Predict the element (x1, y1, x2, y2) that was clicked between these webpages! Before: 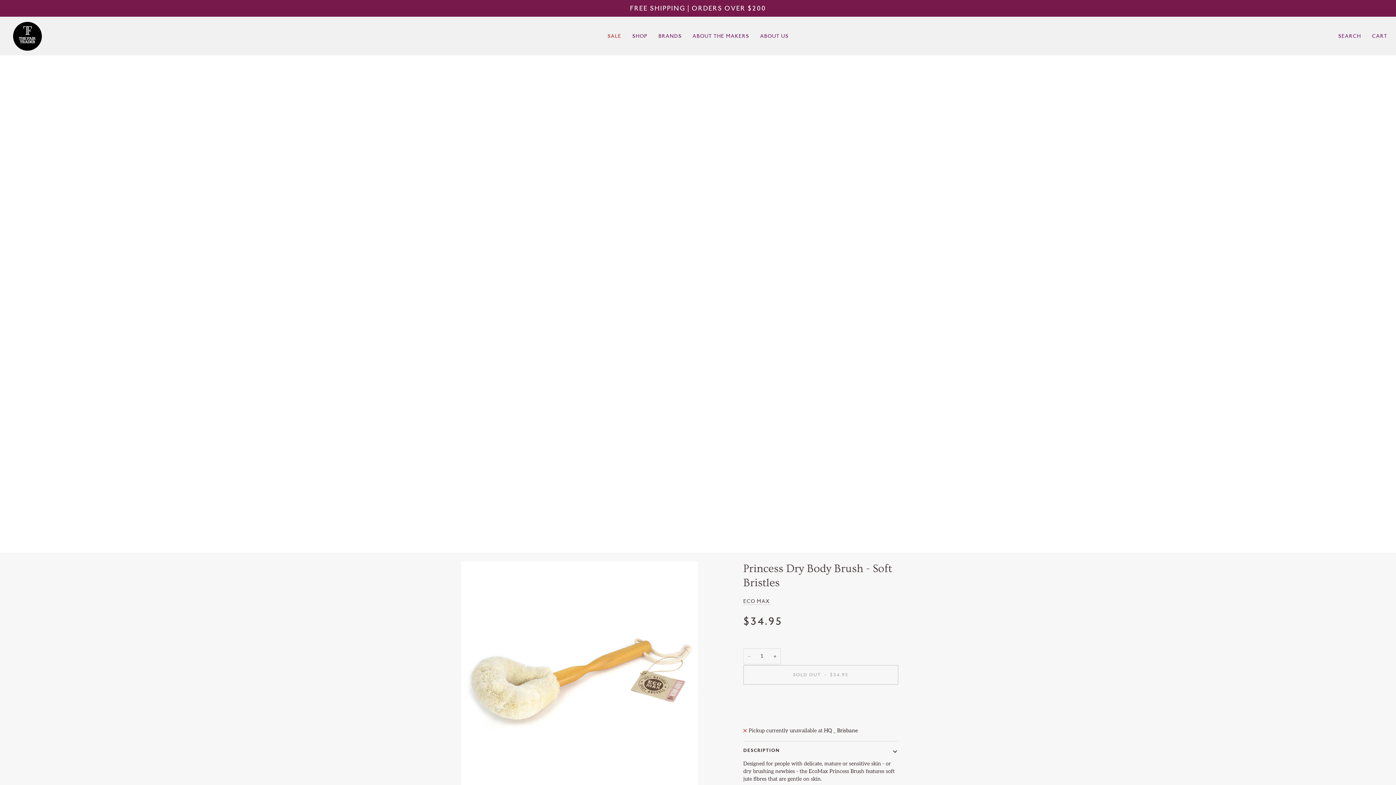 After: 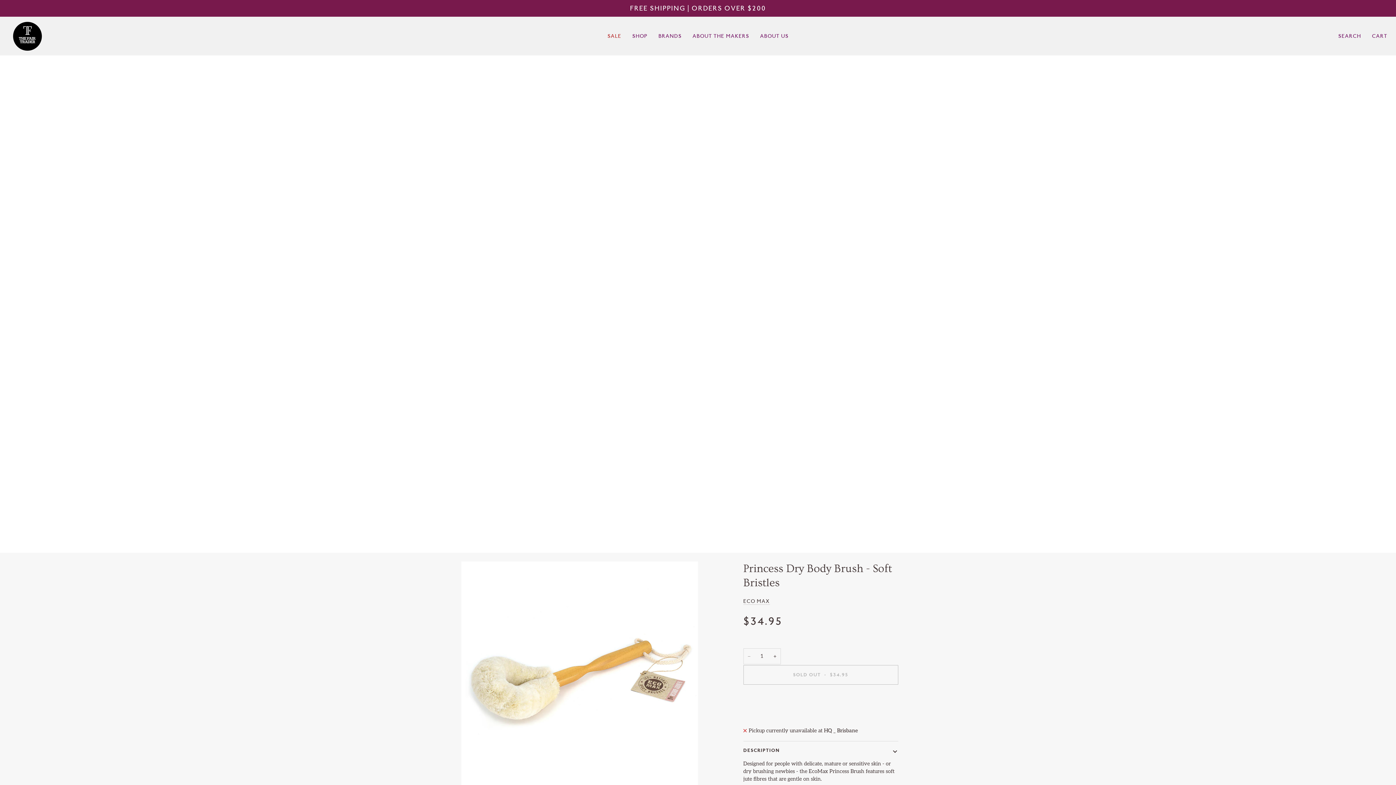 Action: bbox: (743, 715, 898, 723) label: More payment options